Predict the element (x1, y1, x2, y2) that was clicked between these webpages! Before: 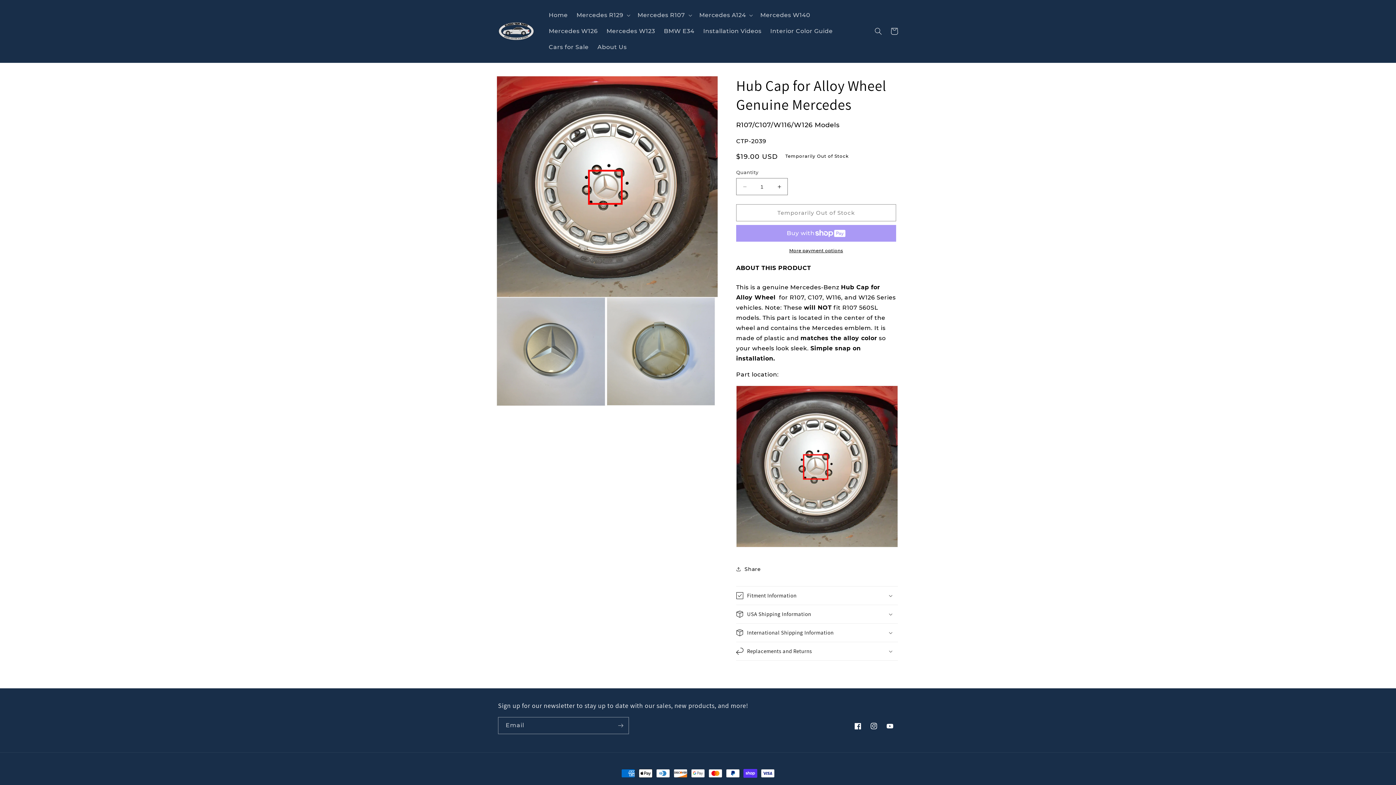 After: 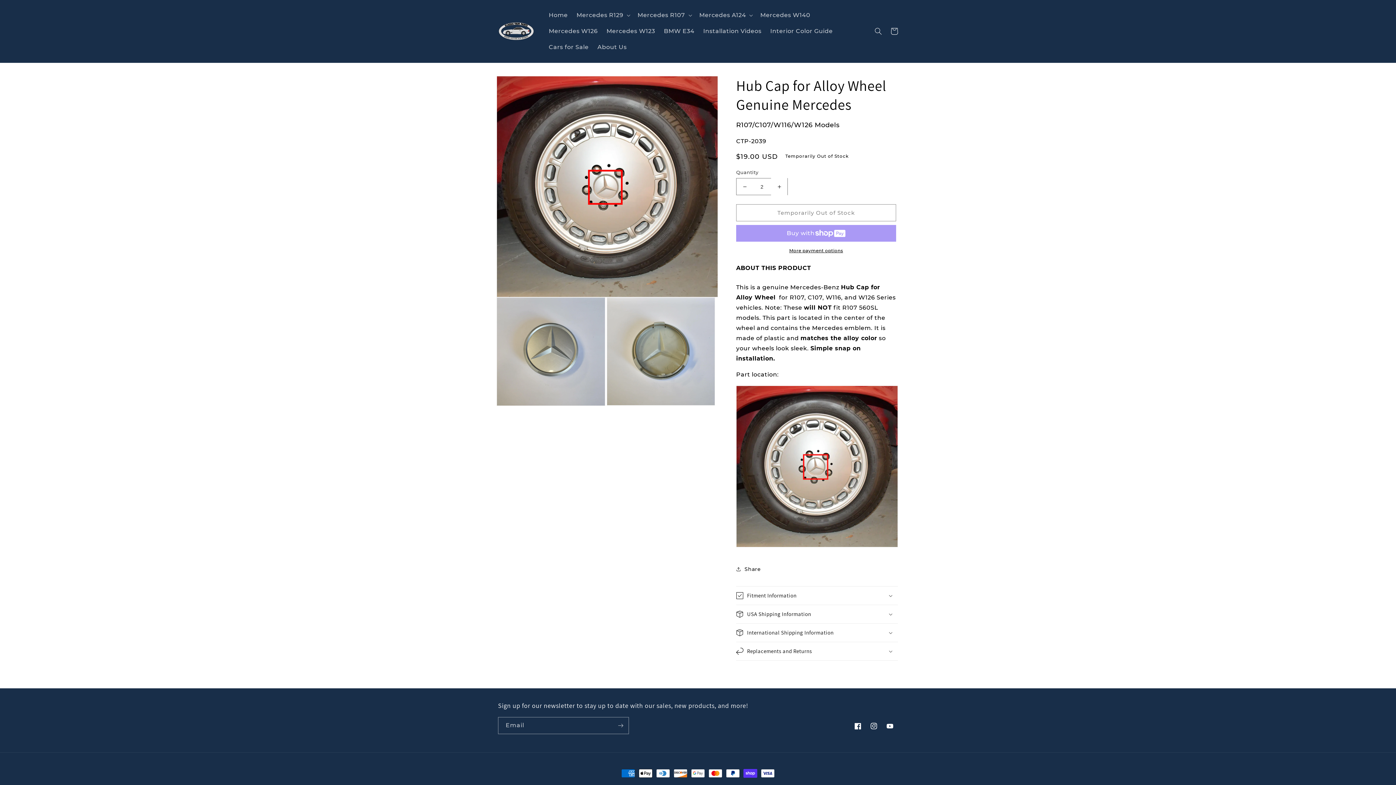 Action: bbox: (771, 178, 787, 195) label: Increase quantity for Hub Cap for Alloy Wheel Genuine Mercedes